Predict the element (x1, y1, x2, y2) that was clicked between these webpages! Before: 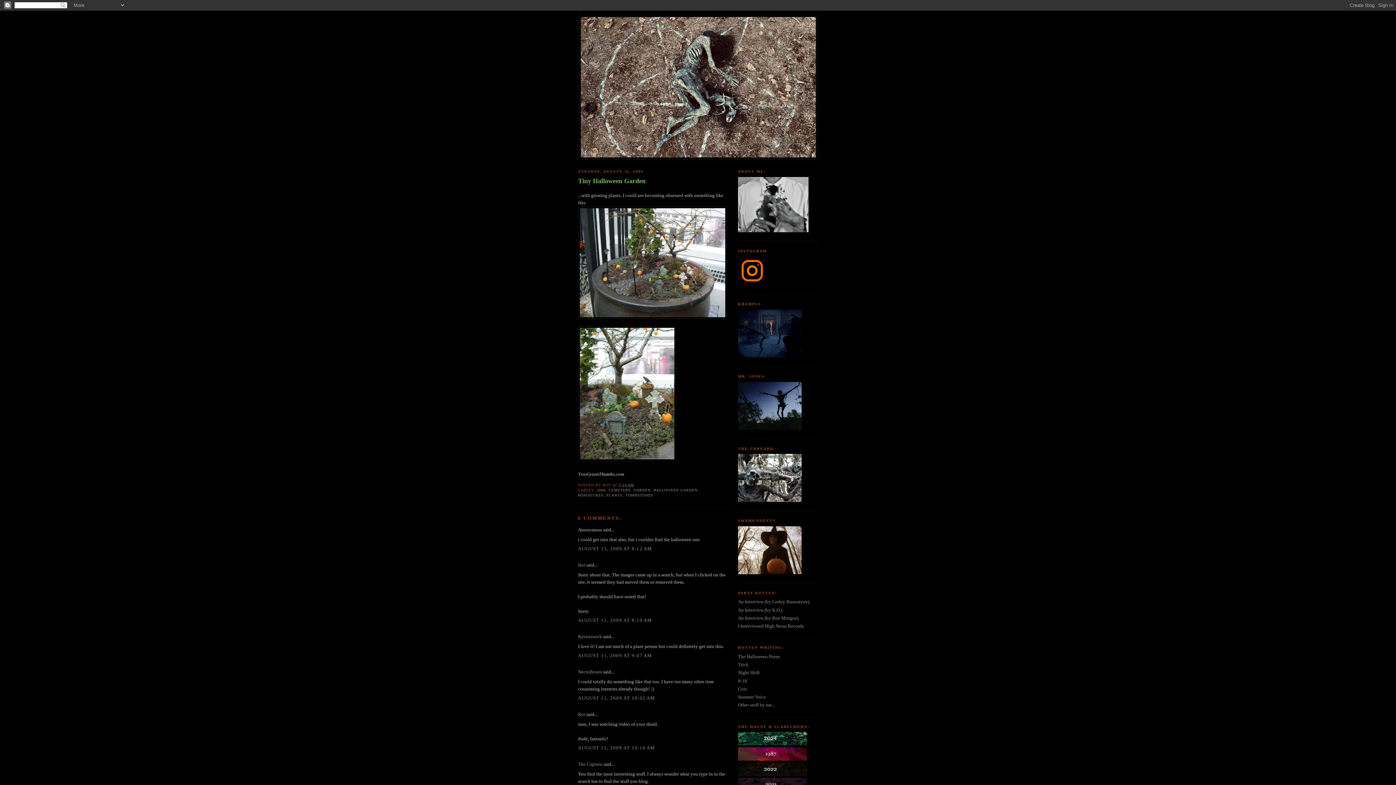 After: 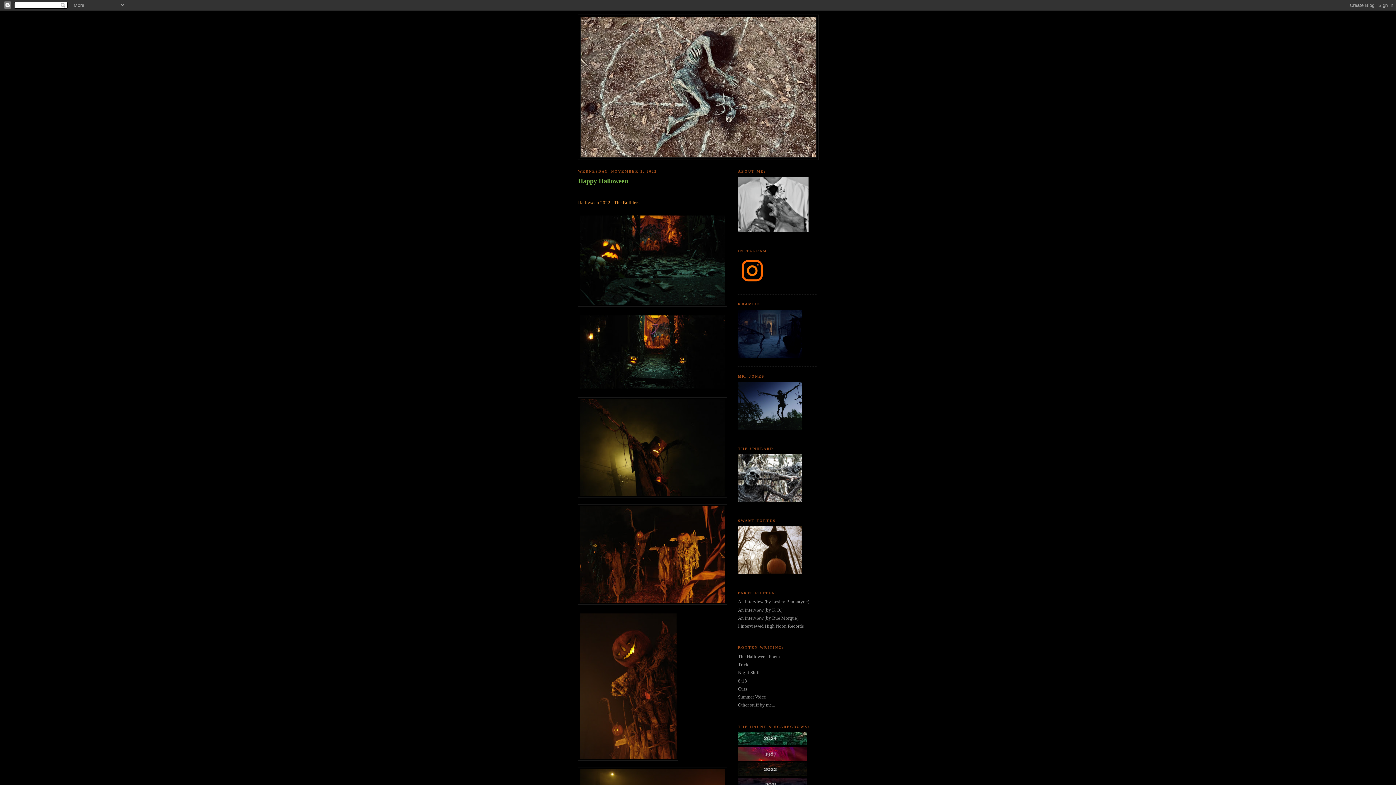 Action: bbox: (738, 772, 807, 777)